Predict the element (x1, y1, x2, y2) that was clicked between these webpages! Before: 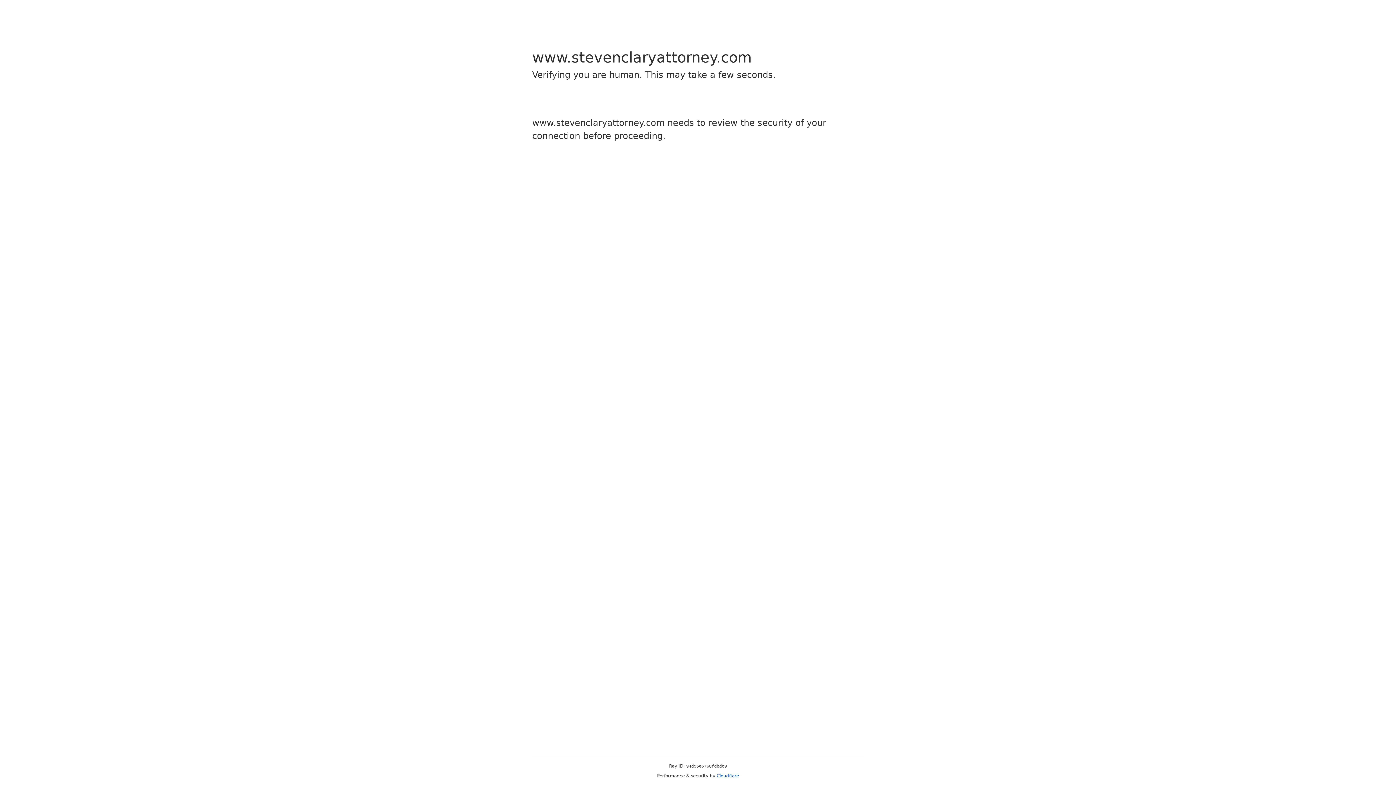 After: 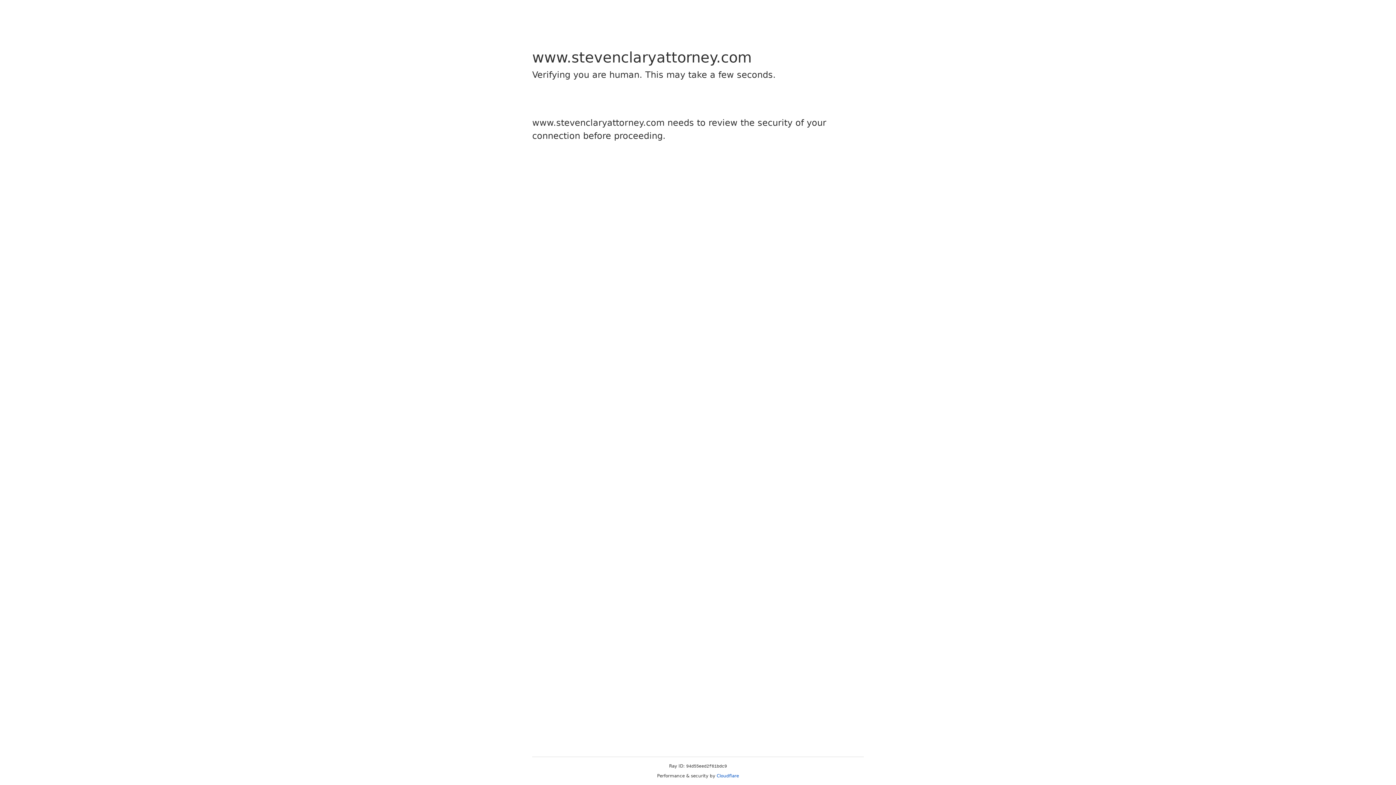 Action: label: Cloudflare bbox: (716, 773, 739, 778)